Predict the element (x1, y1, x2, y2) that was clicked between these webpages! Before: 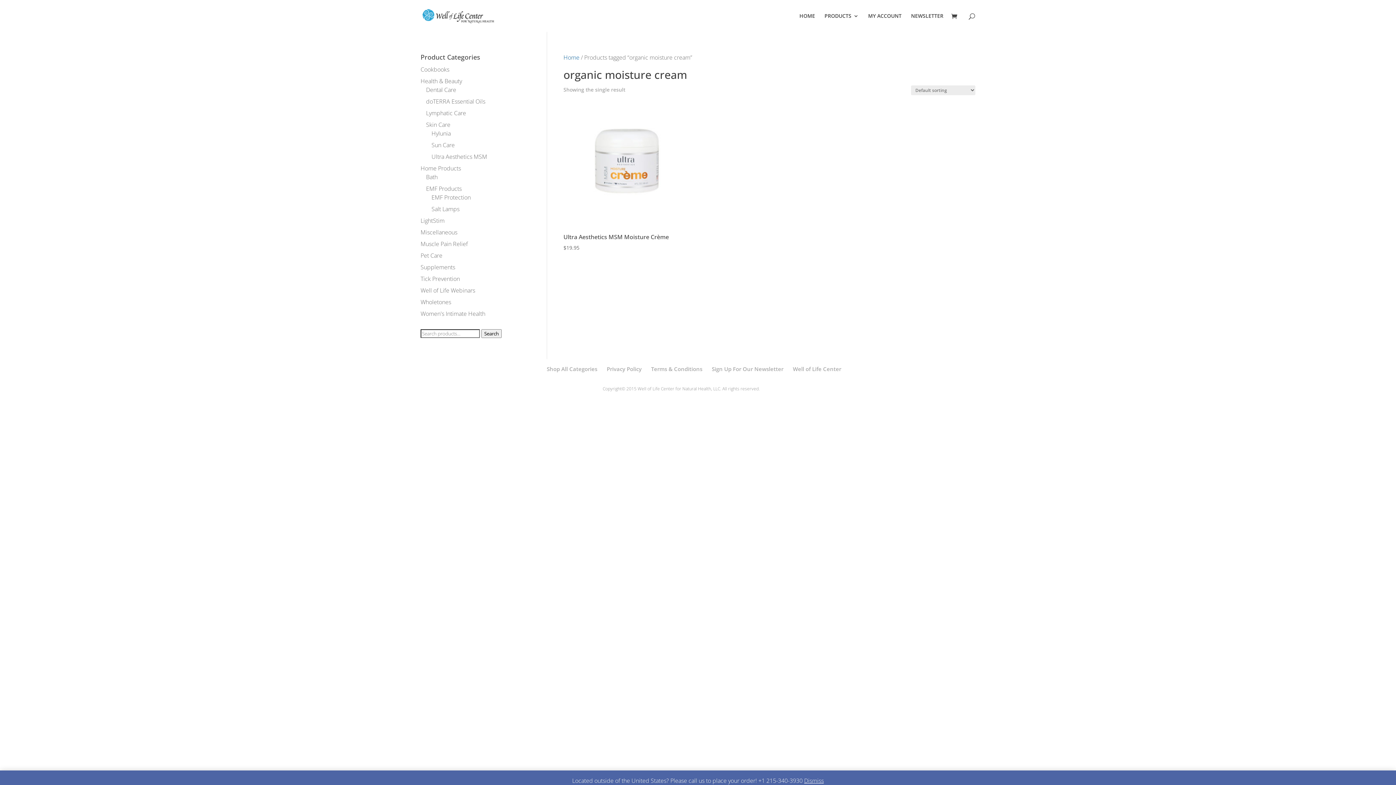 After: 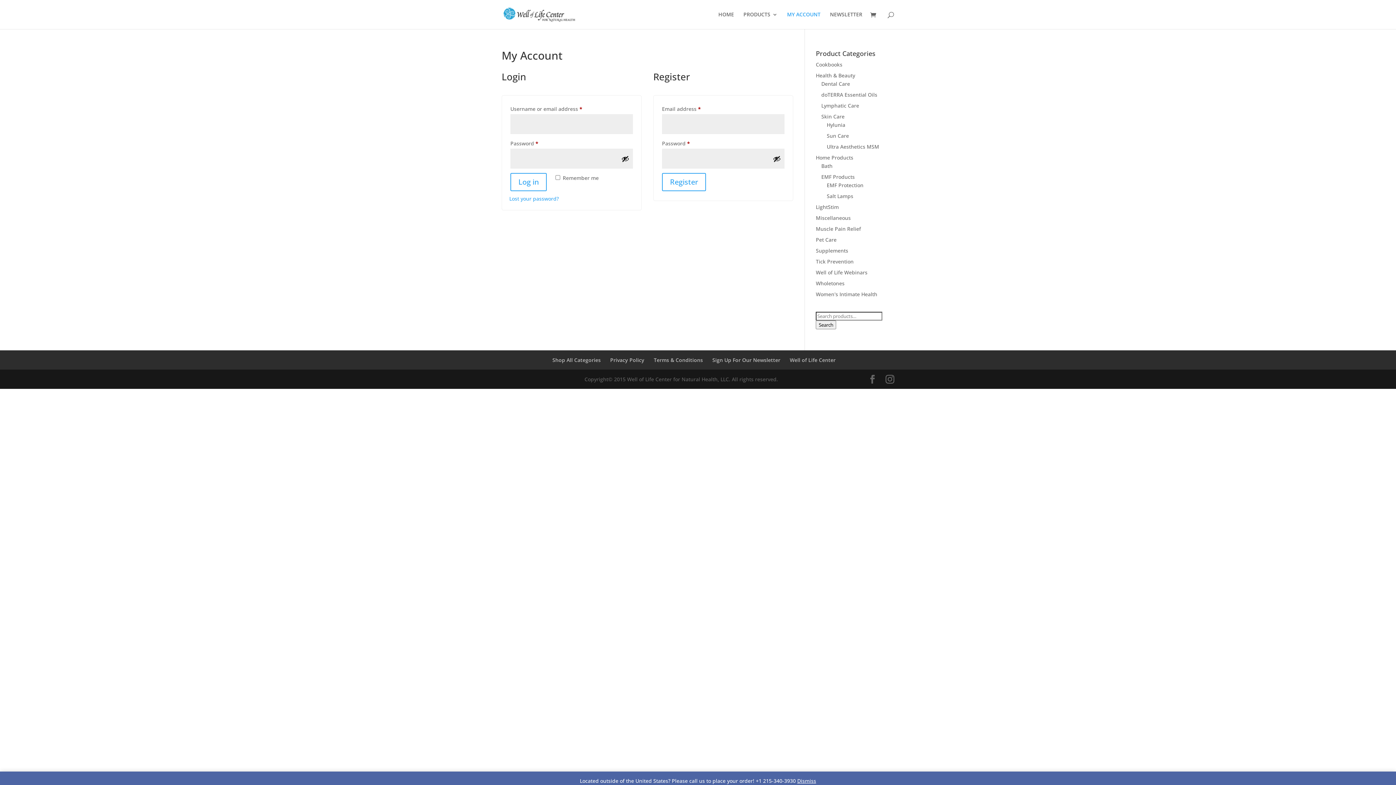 Action: bbox: (868, 13, 901, 32) label: MY ACCOUNT